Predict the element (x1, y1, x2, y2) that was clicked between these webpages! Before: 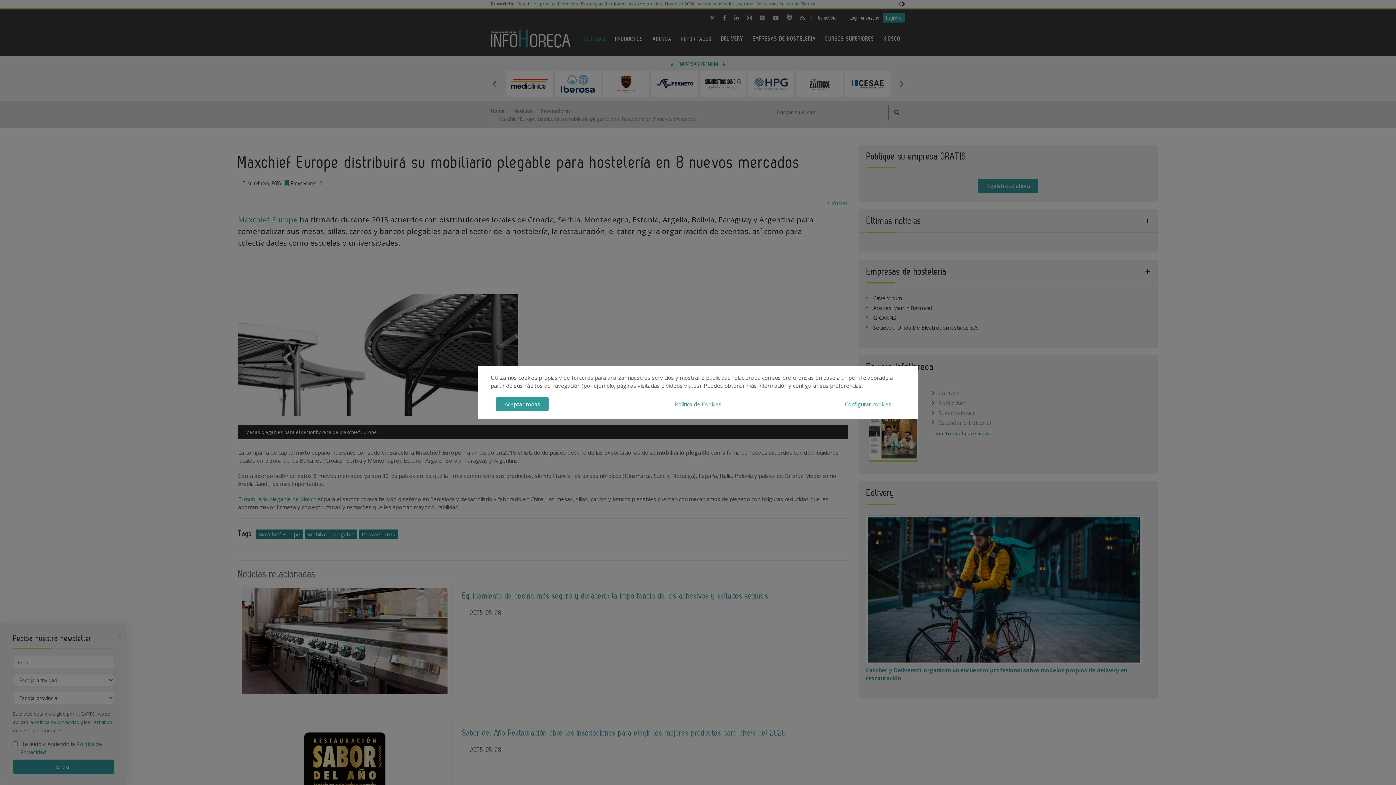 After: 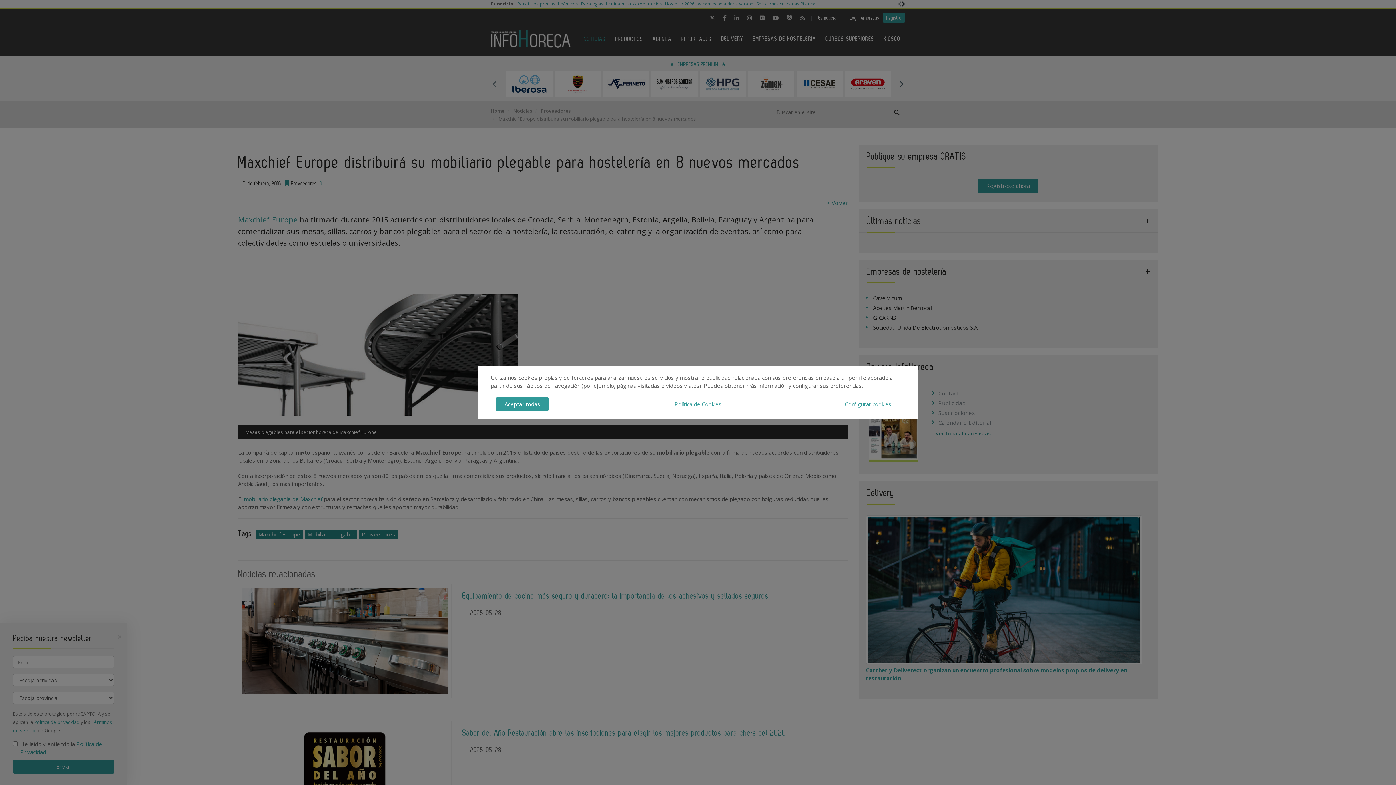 Action: label: Next bbox: (898, 80, 905, 87)